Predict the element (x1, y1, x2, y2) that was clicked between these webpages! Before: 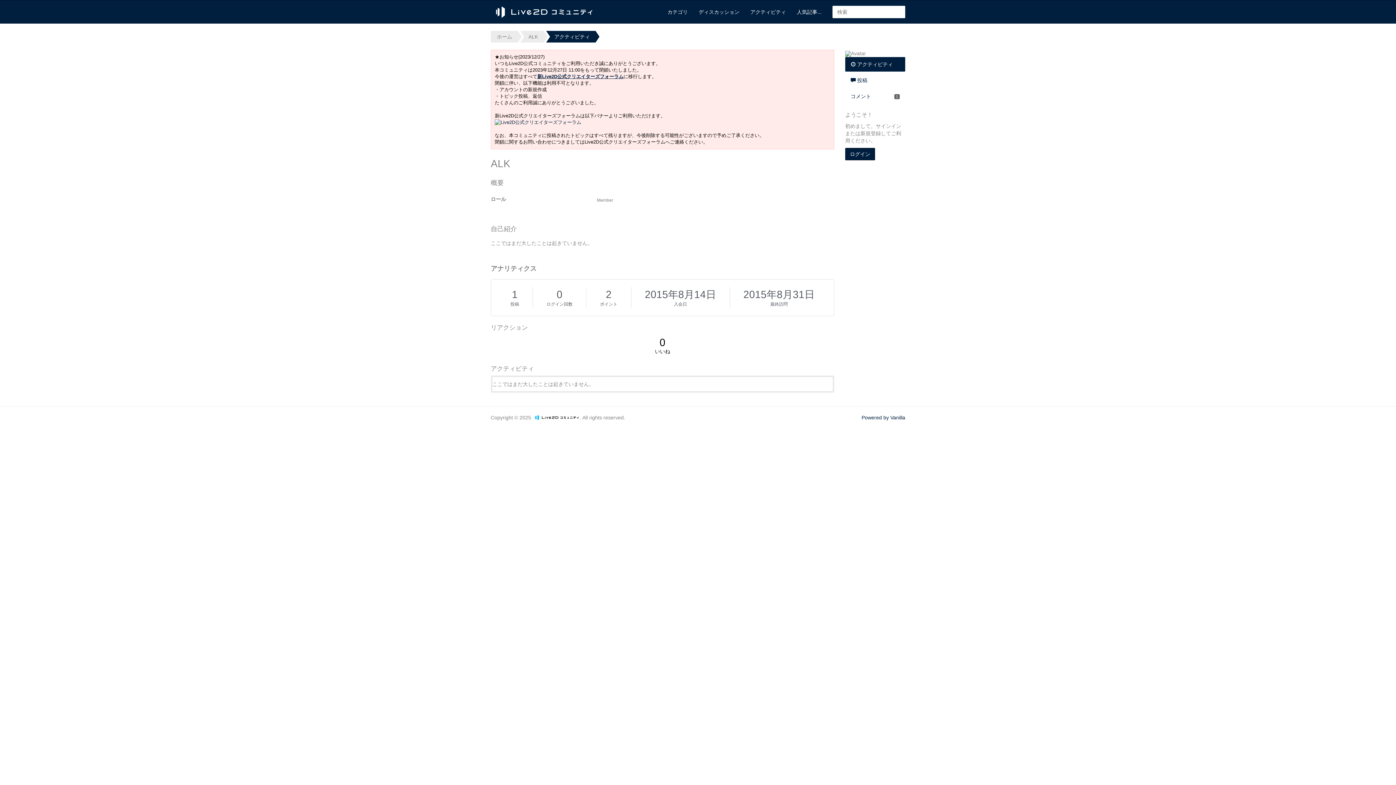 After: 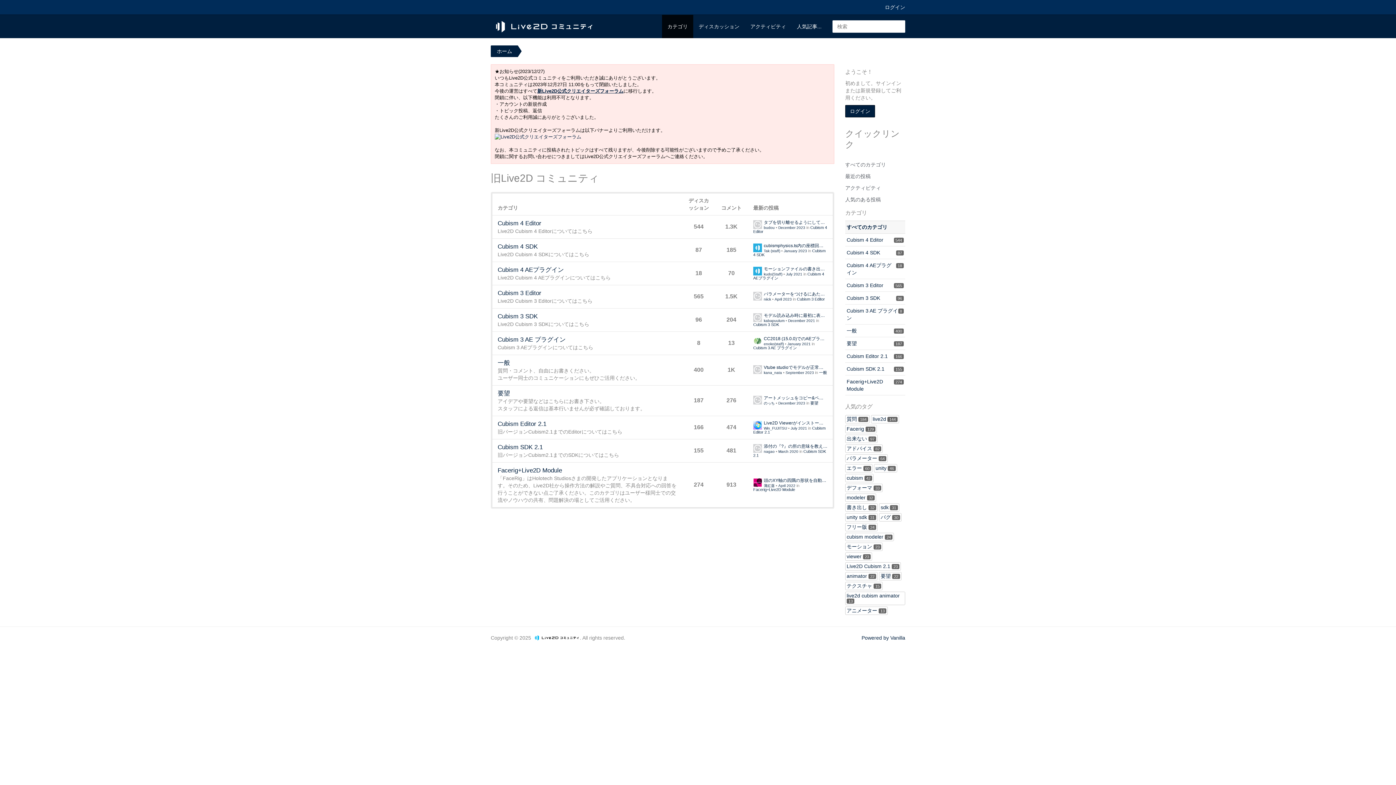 Action: bbox: (490, 30, 516, 42) label: ホーム